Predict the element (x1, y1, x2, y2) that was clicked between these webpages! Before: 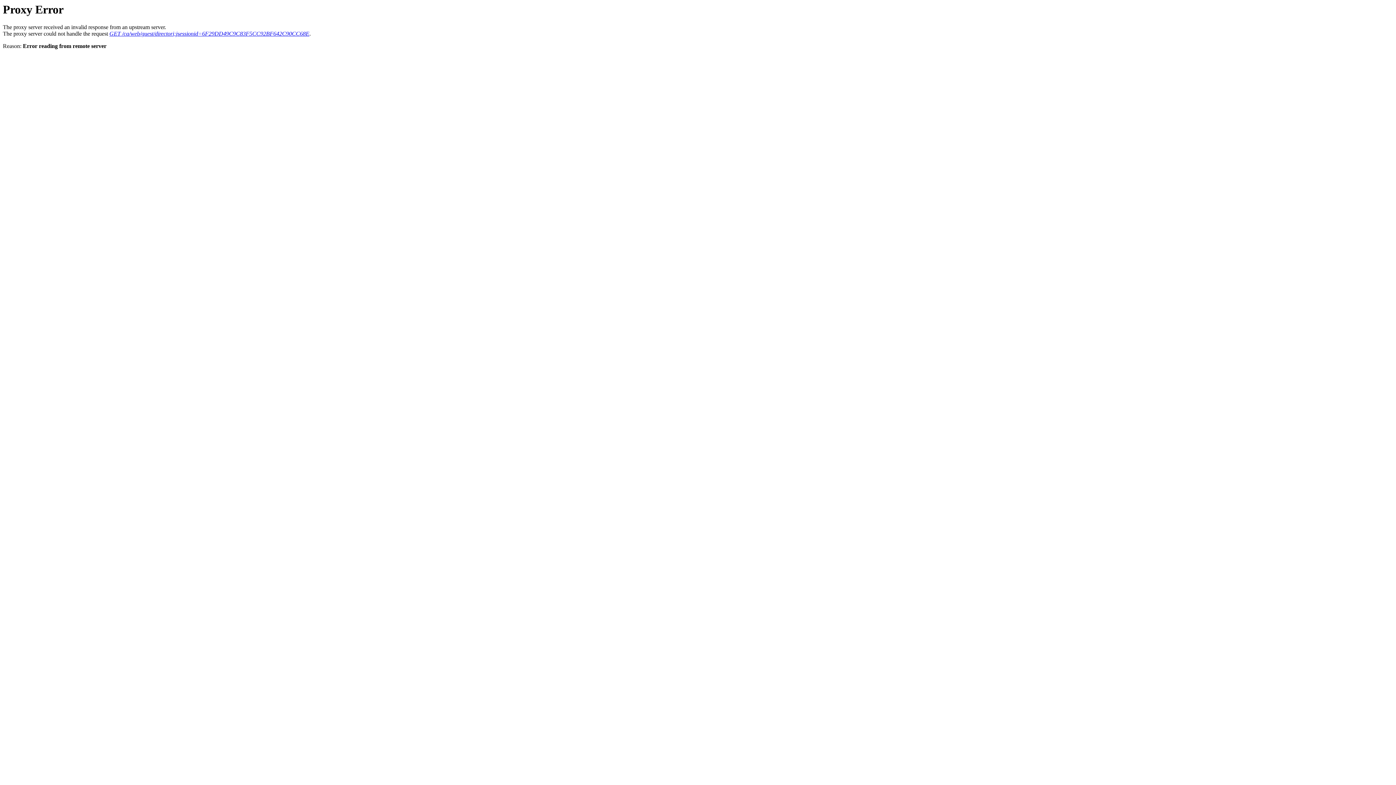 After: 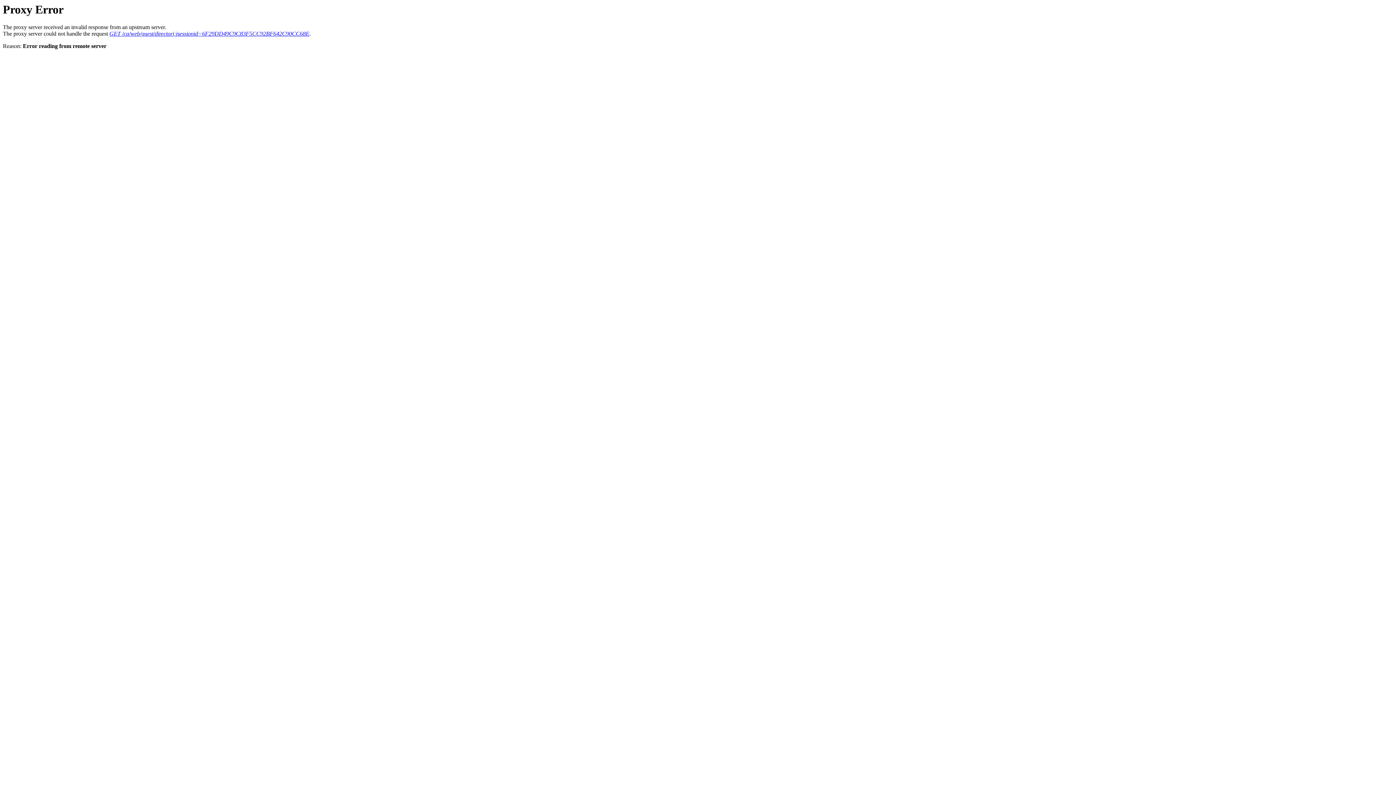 Action: bbox: (109, 30, 309, 36) label: GET /ca/web/guest/directori;jsessionid=6F29DD49C9C83F5CC92BF642C90CC68E